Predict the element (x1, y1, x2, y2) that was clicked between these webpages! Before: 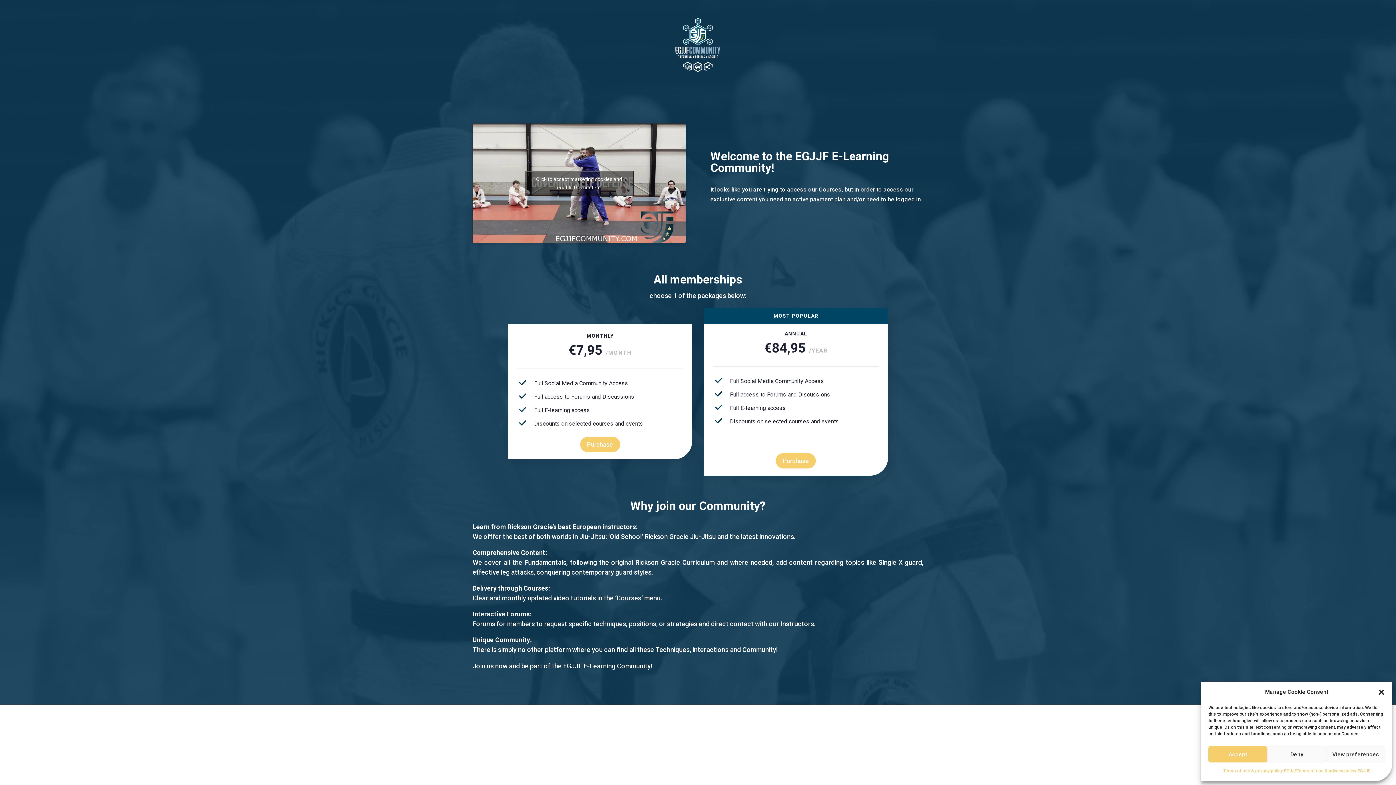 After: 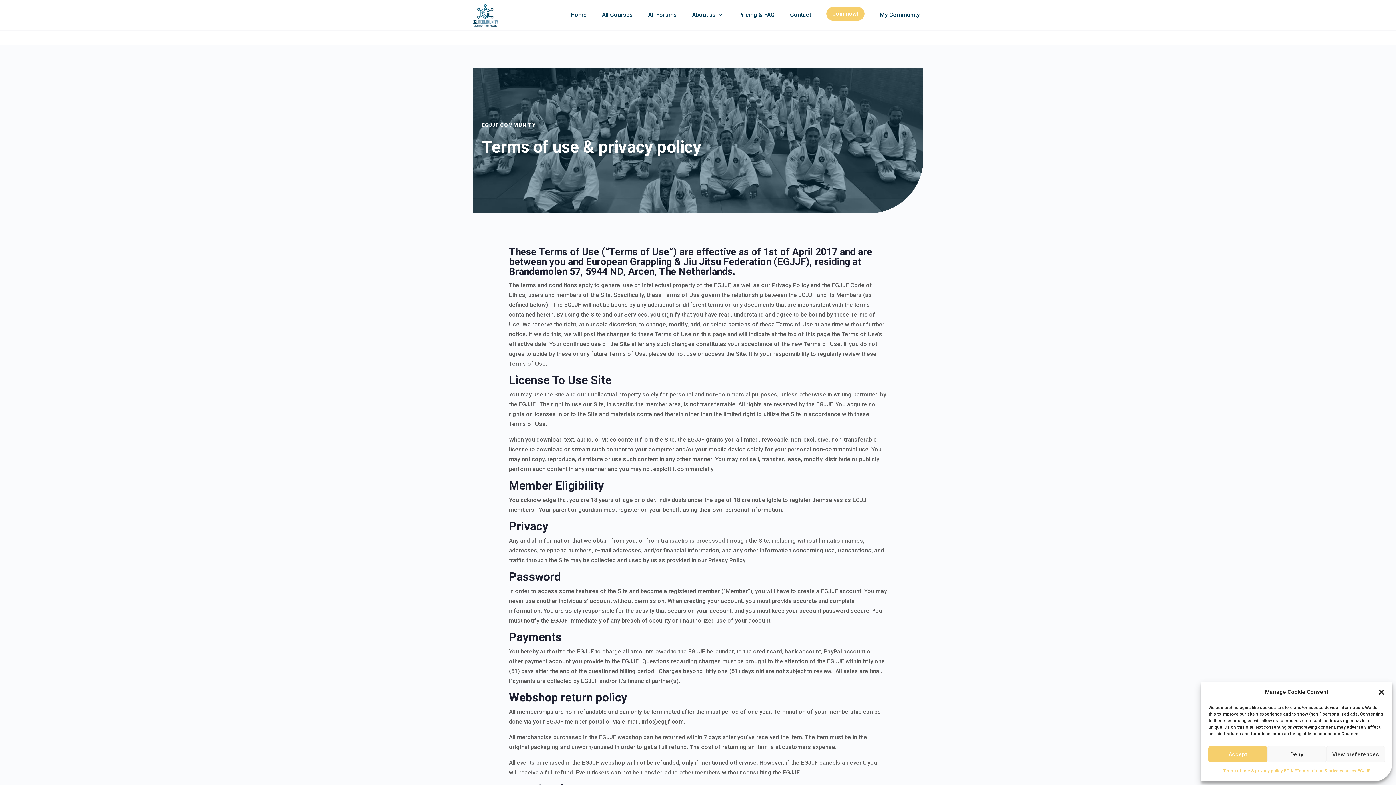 Action: bbox: (1297, 766, 1370, 776) label: Terms of use & privacy policy EGJJF